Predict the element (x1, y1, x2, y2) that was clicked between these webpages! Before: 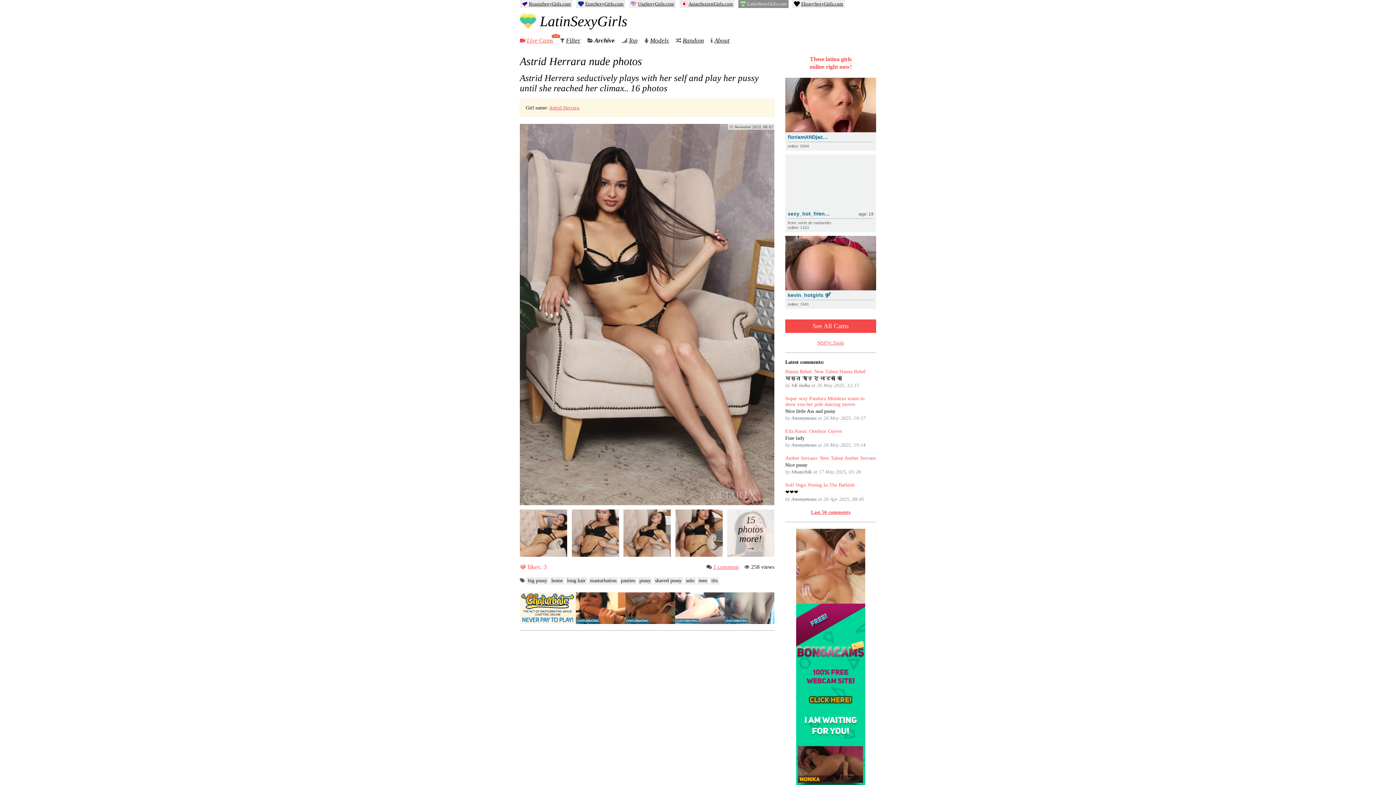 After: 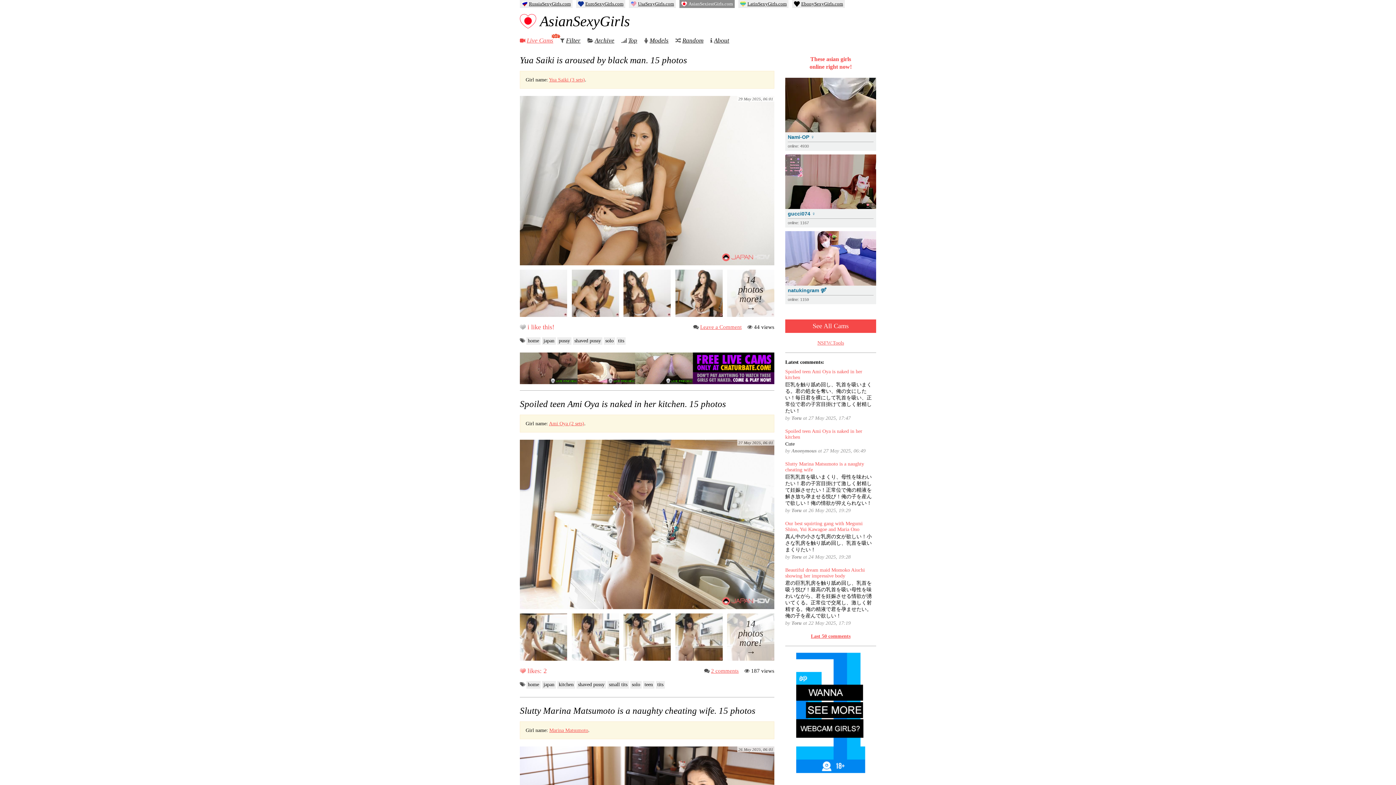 Action: bbox: (679, 0, 734, 8) label: AsianSexiestGirls.com